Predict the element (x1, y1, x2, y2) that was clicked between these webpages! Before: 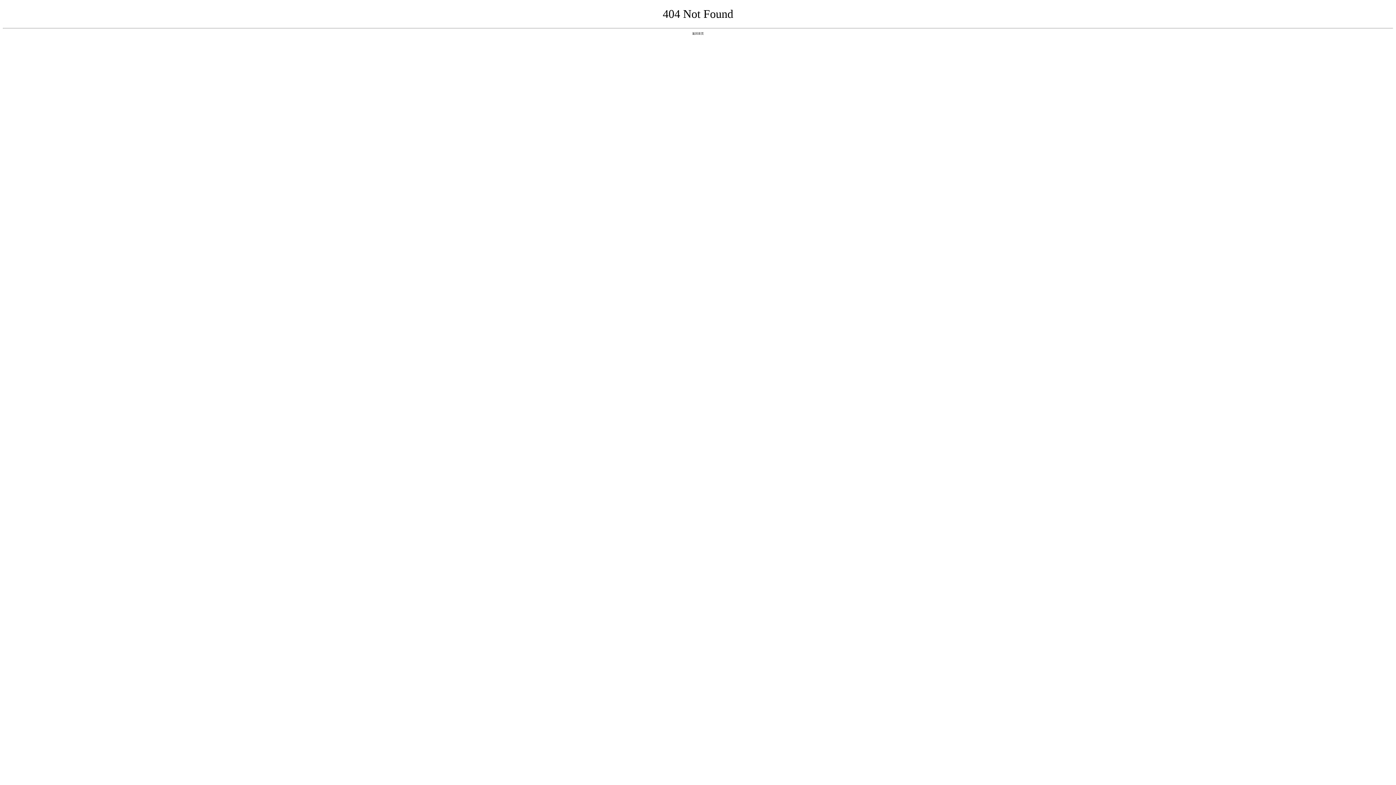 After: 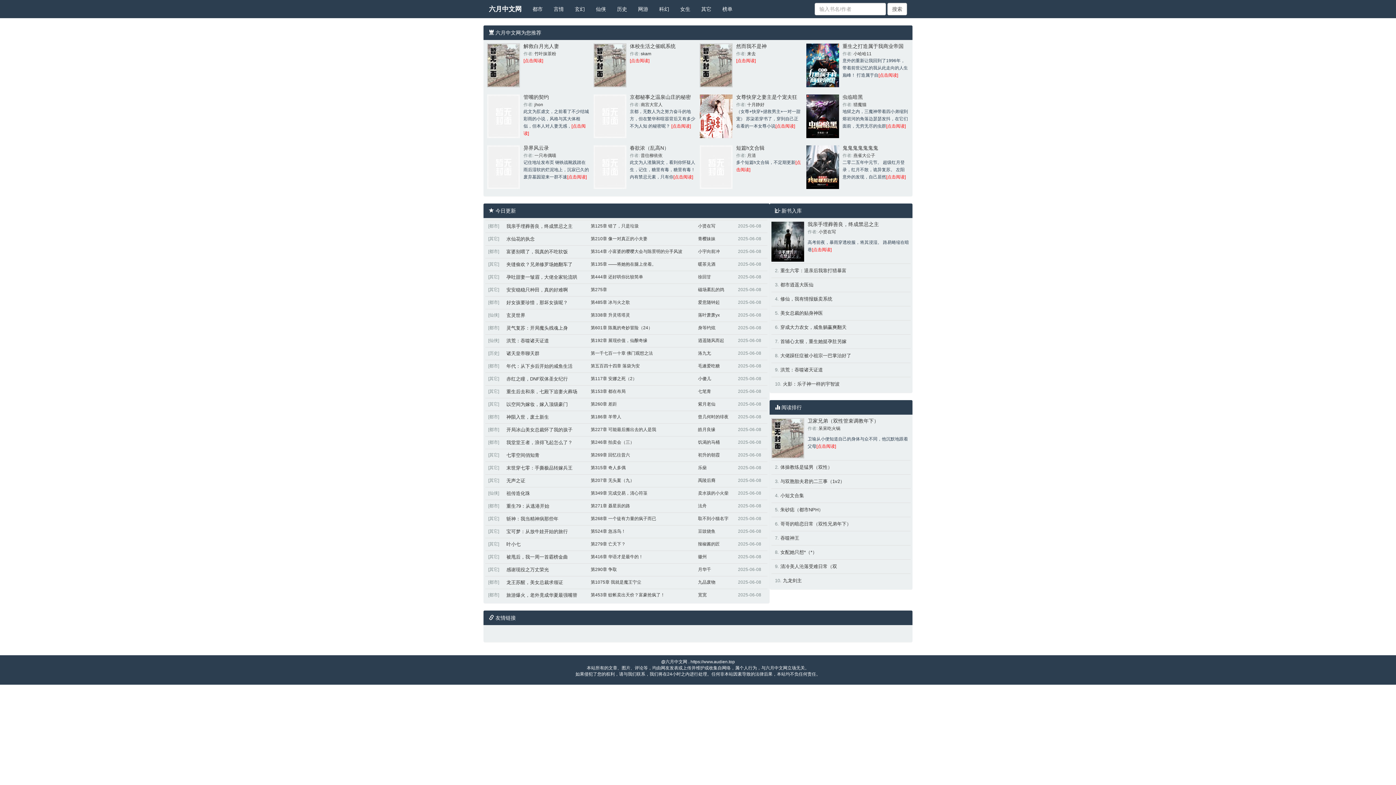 Action: bbox: (692, 31, 704, 35) label: 返回首页